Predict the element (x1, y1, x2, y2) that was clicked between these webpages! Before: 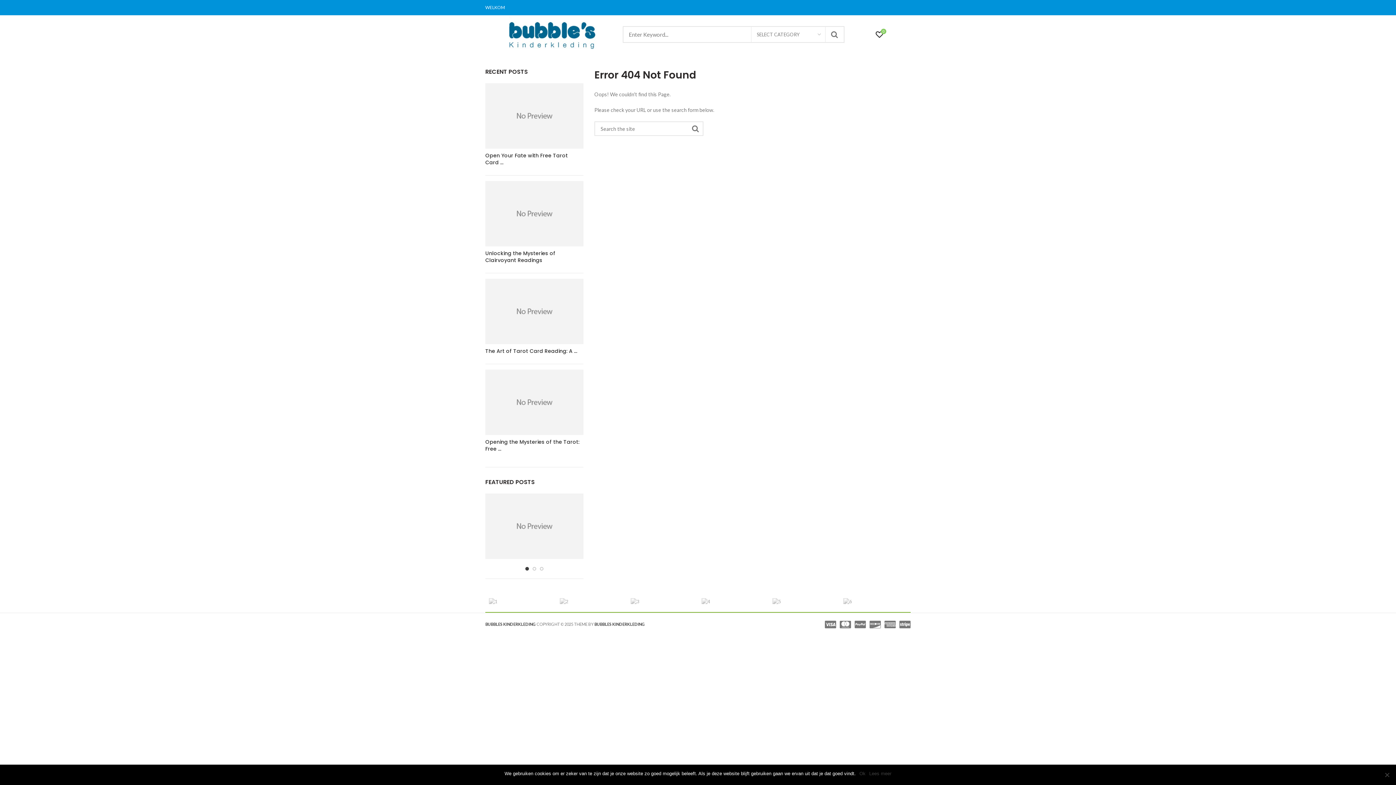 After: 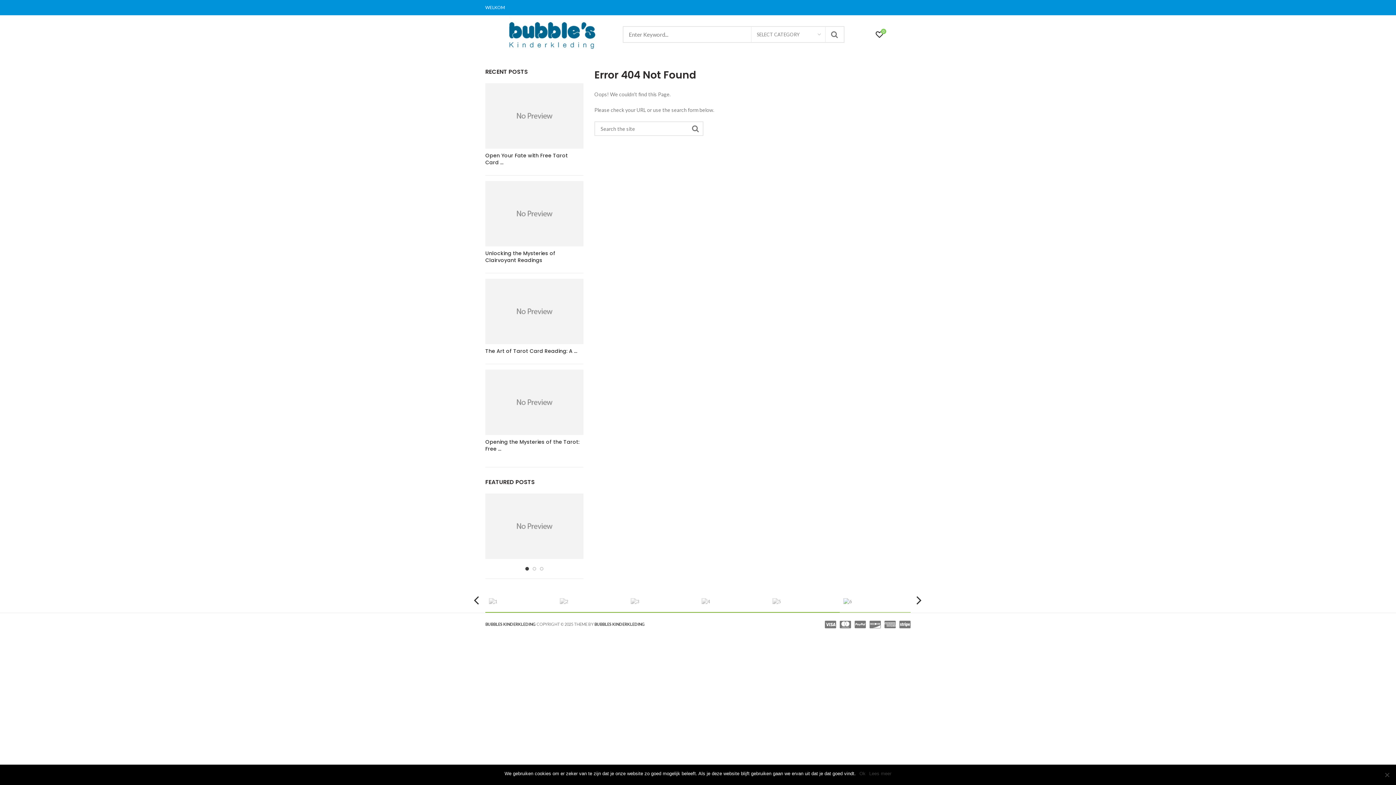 Action: bbox: (840, 591, 910, 613)